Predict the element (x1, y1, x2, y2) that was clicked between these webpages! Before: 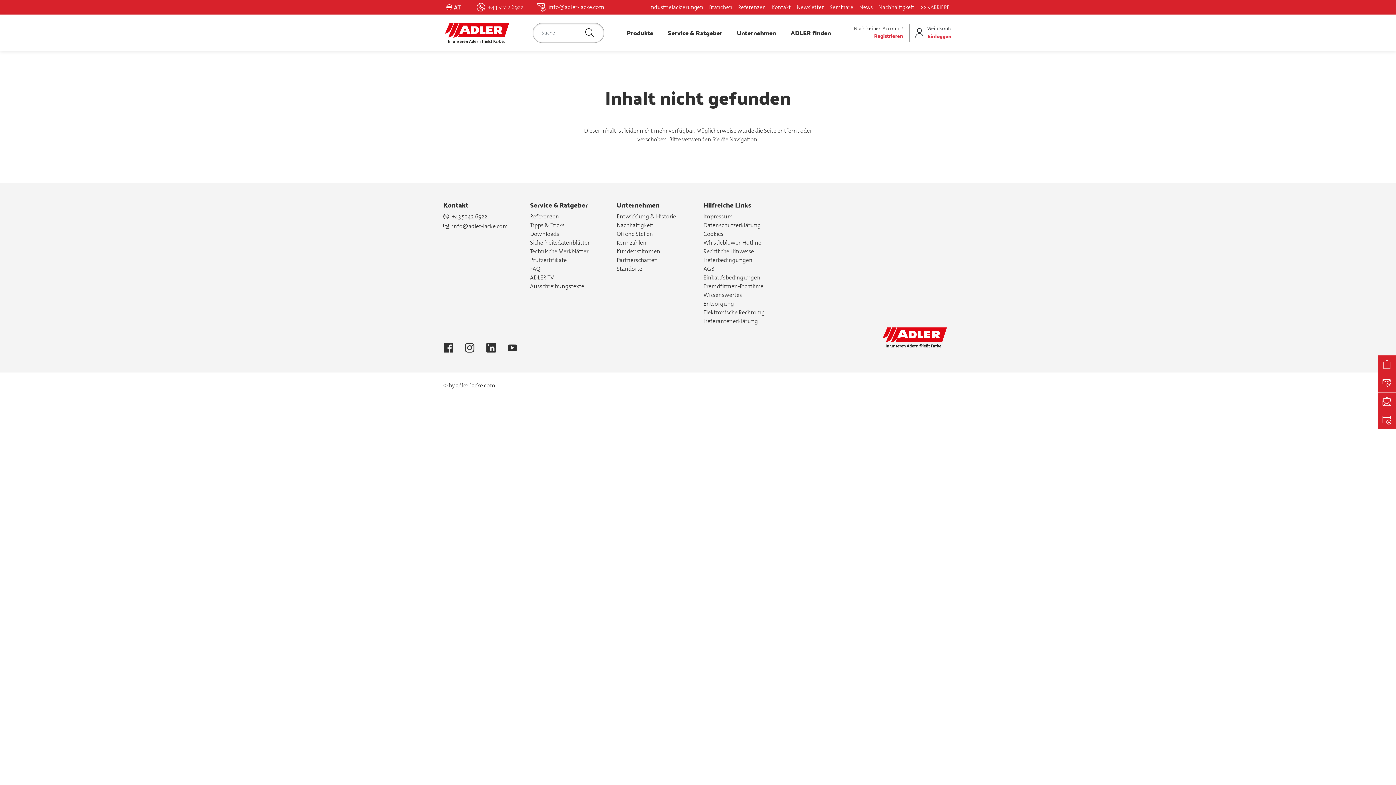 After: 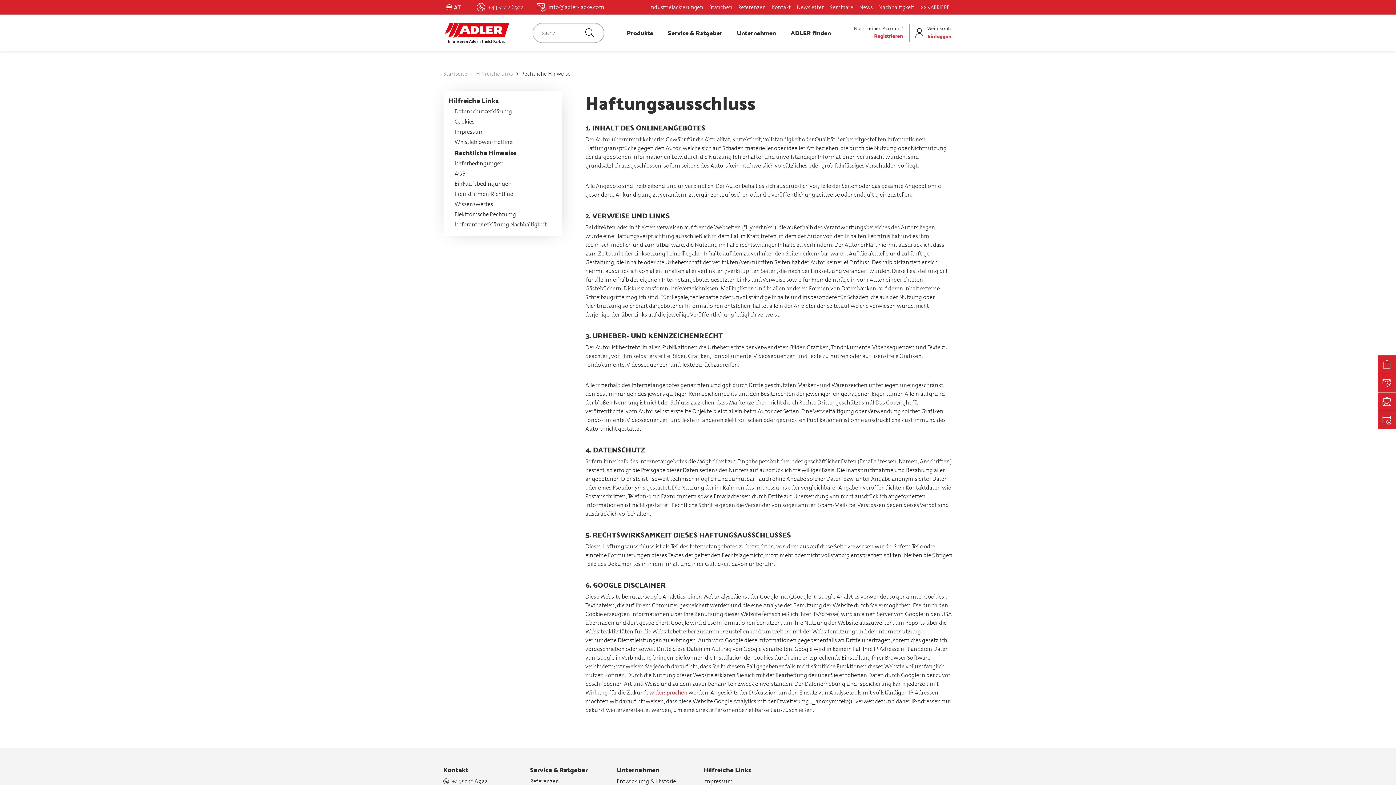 Action: label: Rechtliche Hinweise bbox: (703, 247, 754, 255)